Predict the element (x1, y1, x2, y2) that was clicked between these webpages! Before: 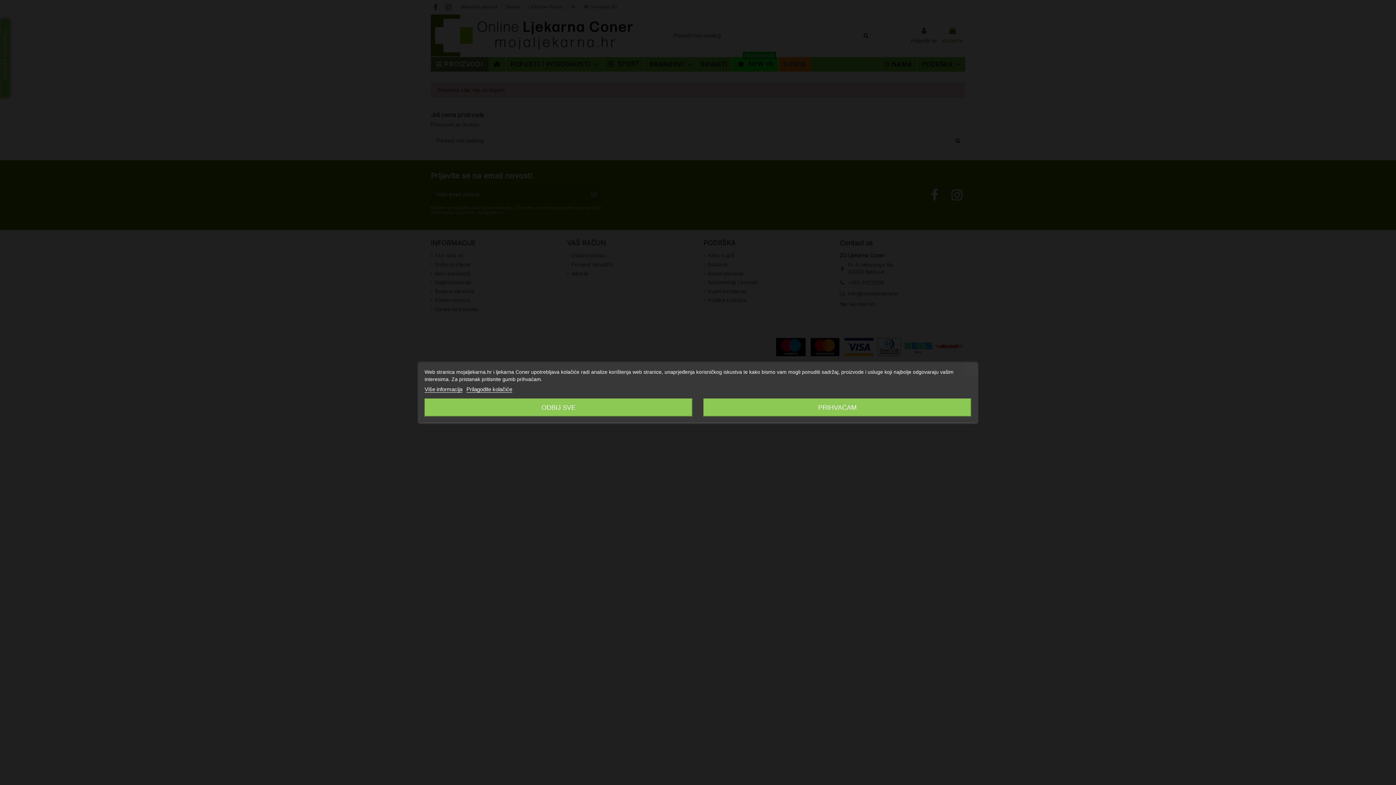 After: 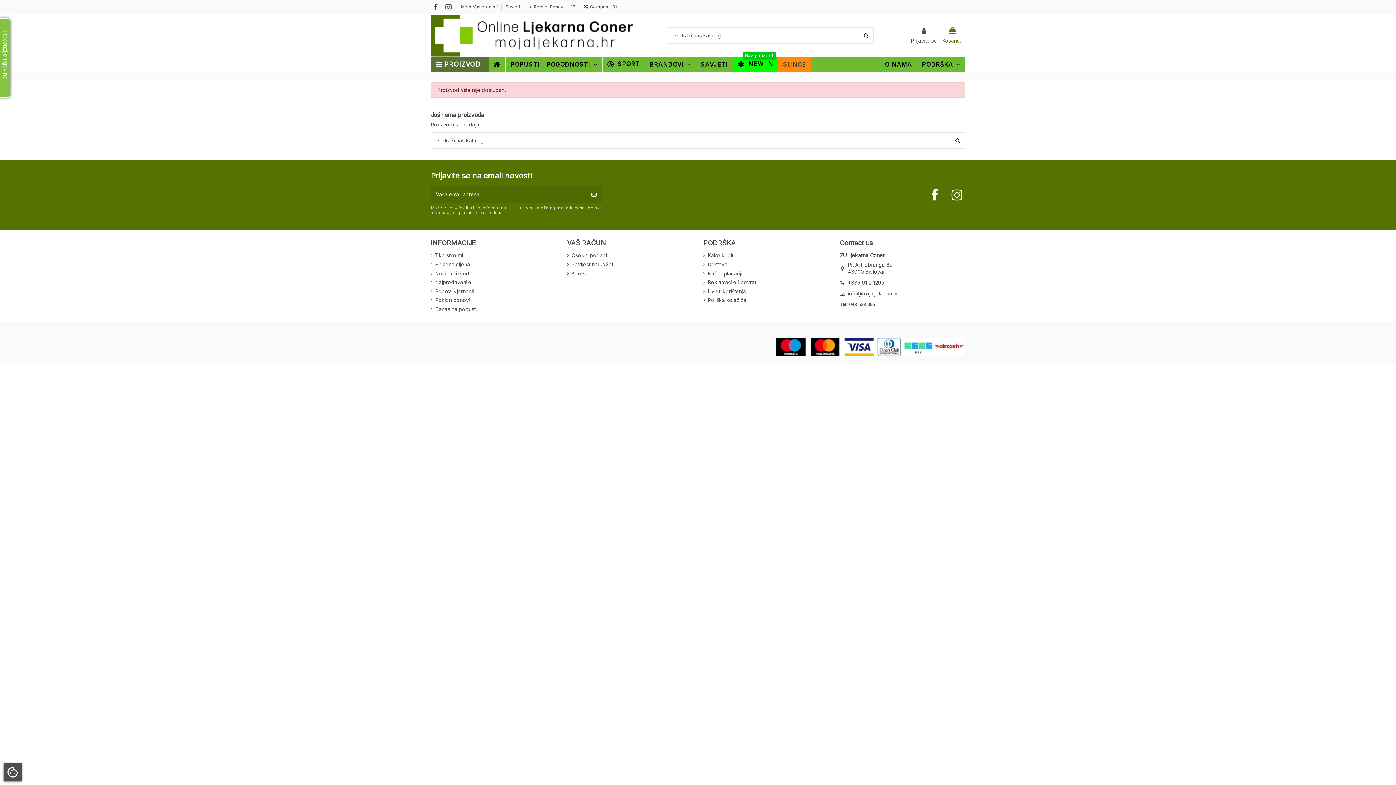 Action: bbox: (703, 398, 971, 416) label: PRIHVAĆAM